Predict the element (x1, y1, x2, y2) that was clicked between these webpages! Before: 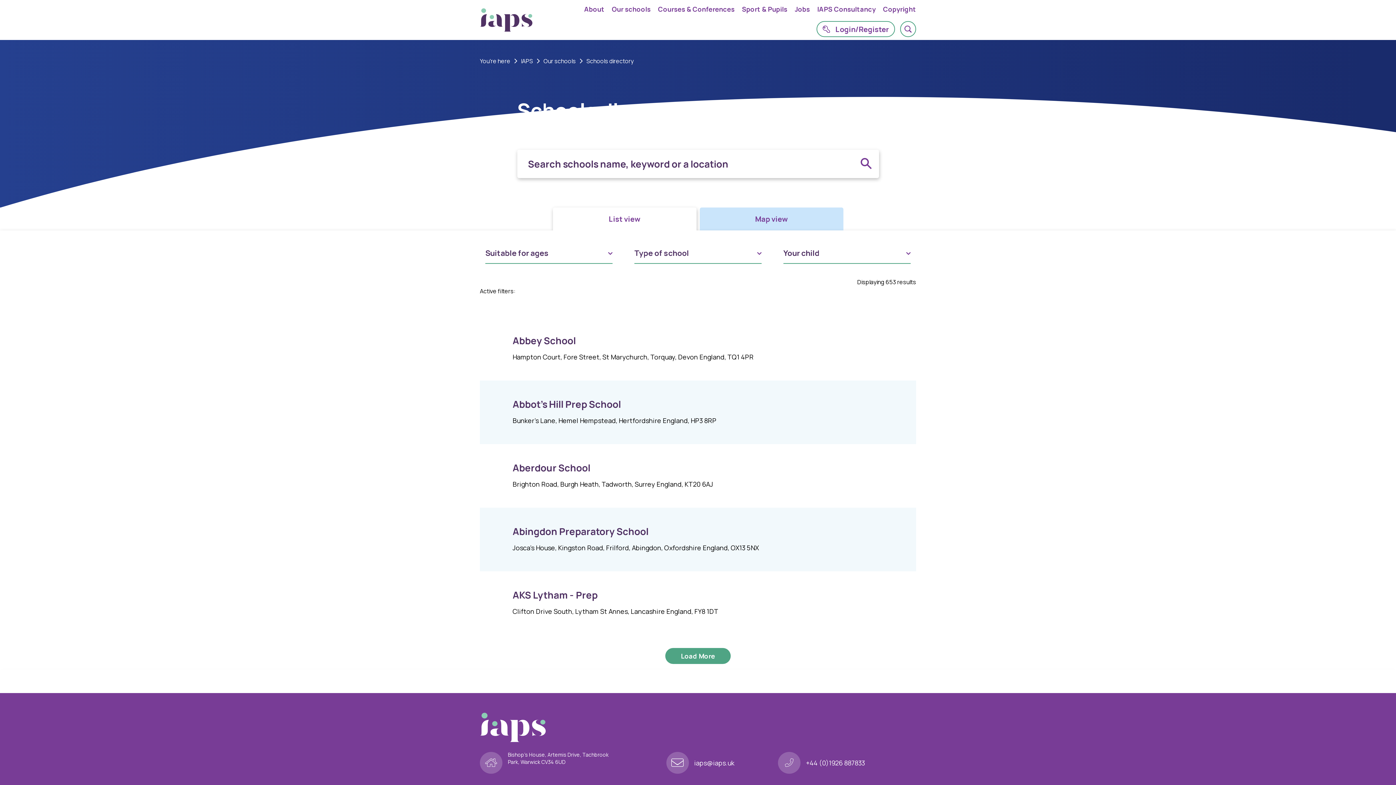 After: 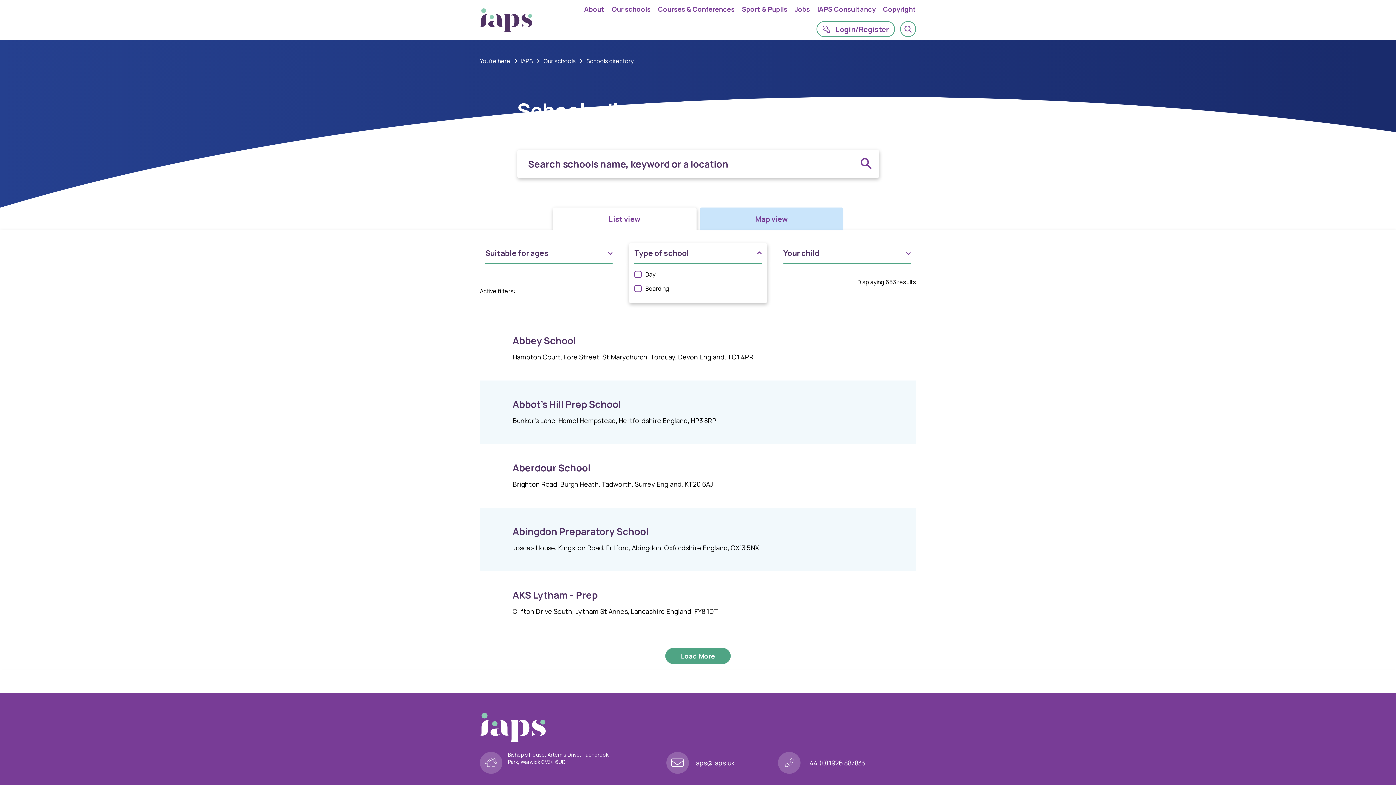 Action: label: Type of school bbox: (629, 243, 767, 263)